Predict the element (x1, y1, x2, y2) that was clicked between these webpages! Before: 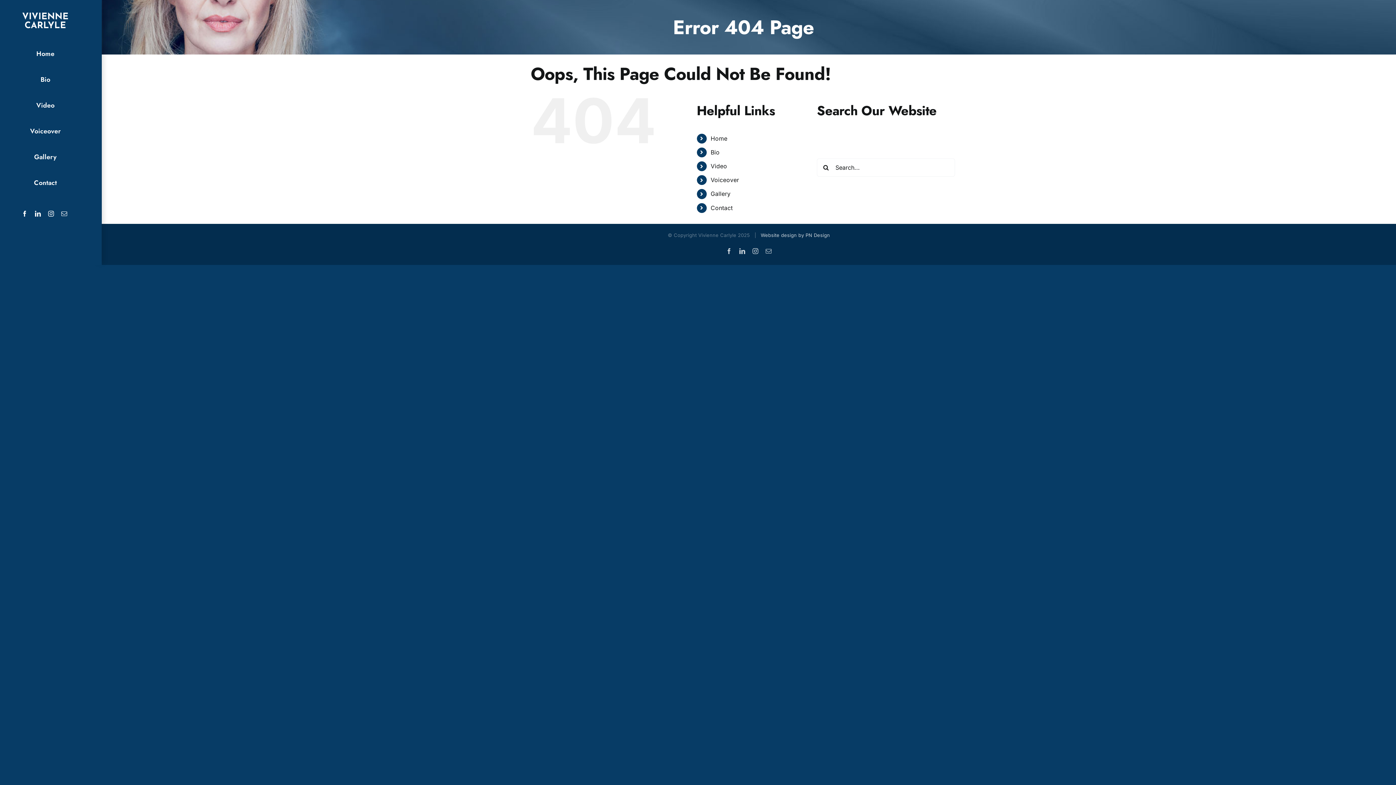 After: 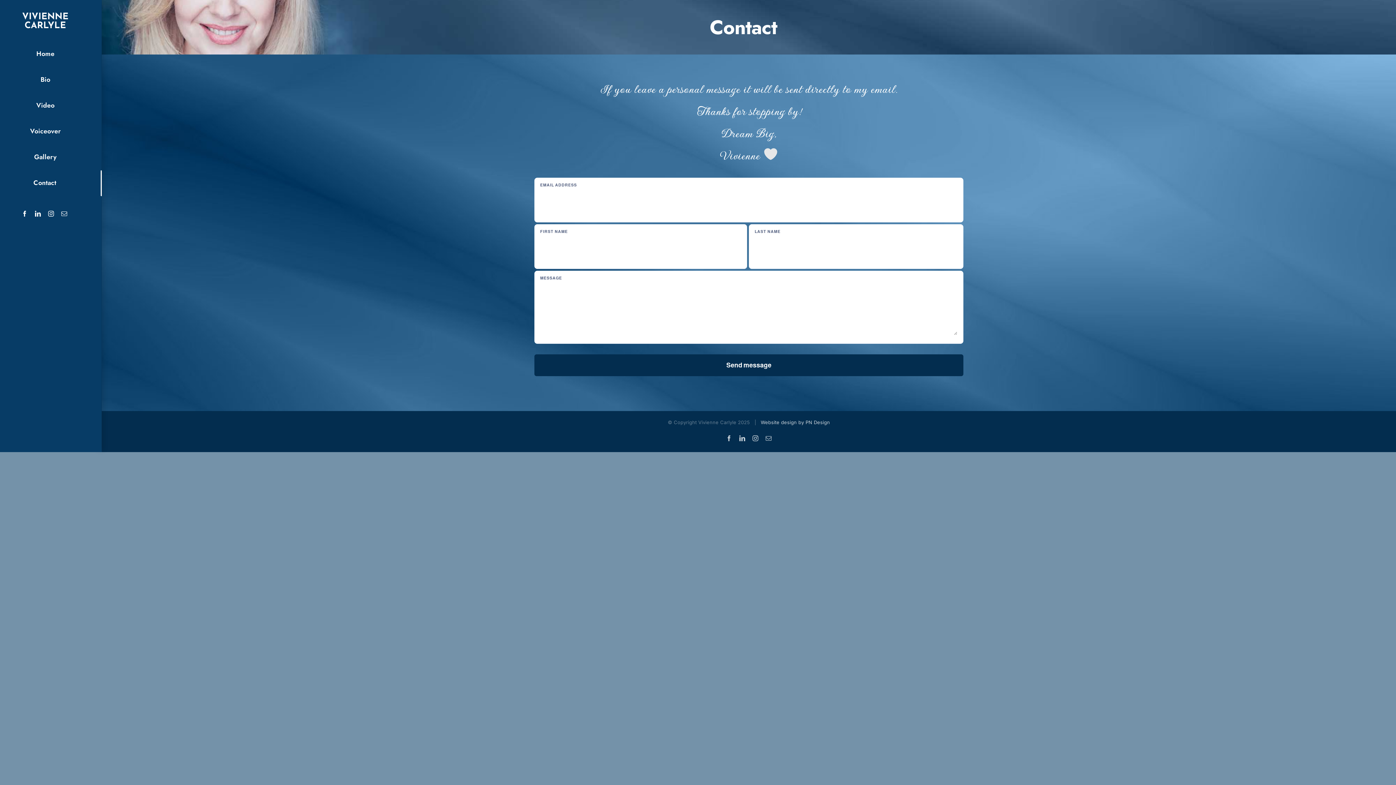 Action: label: Contact bbox: (0, 170, 101, 196)